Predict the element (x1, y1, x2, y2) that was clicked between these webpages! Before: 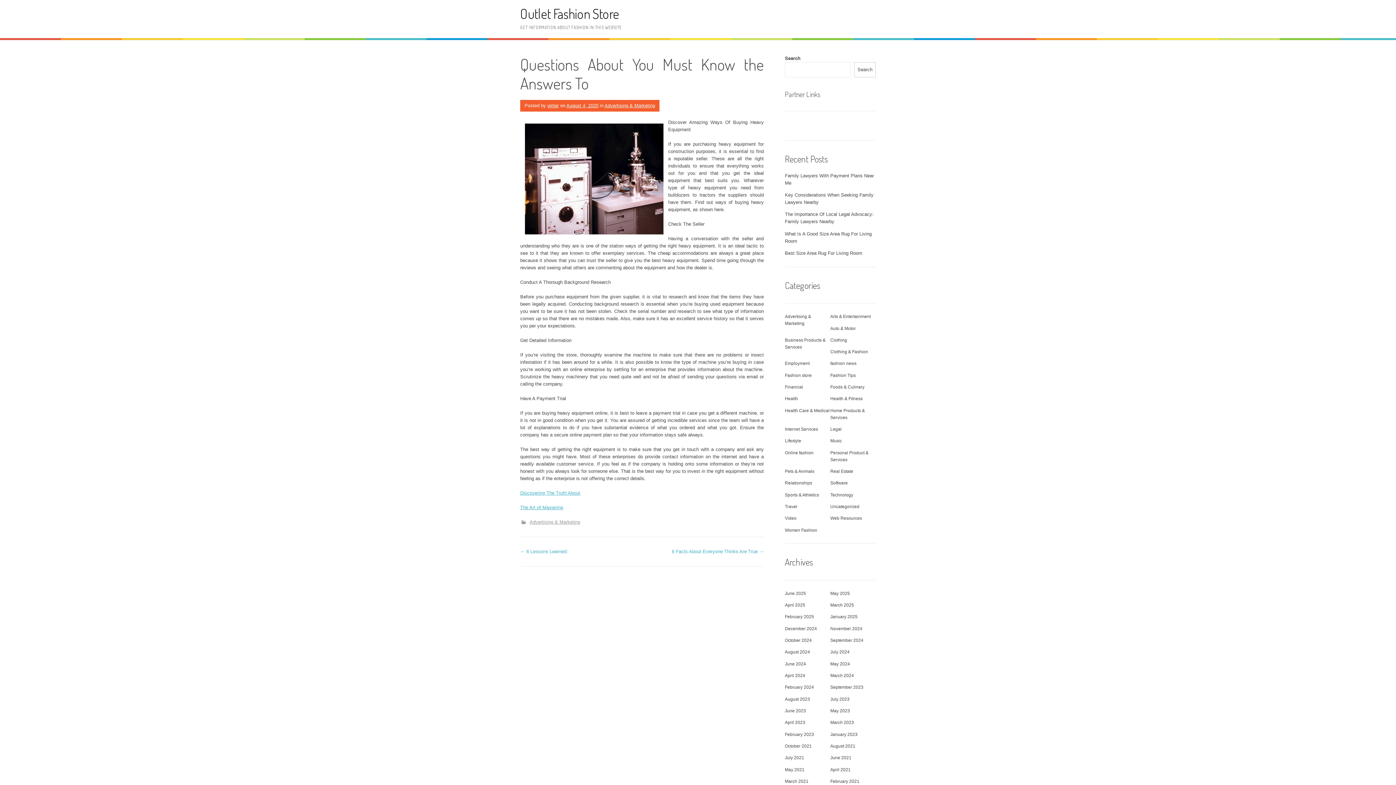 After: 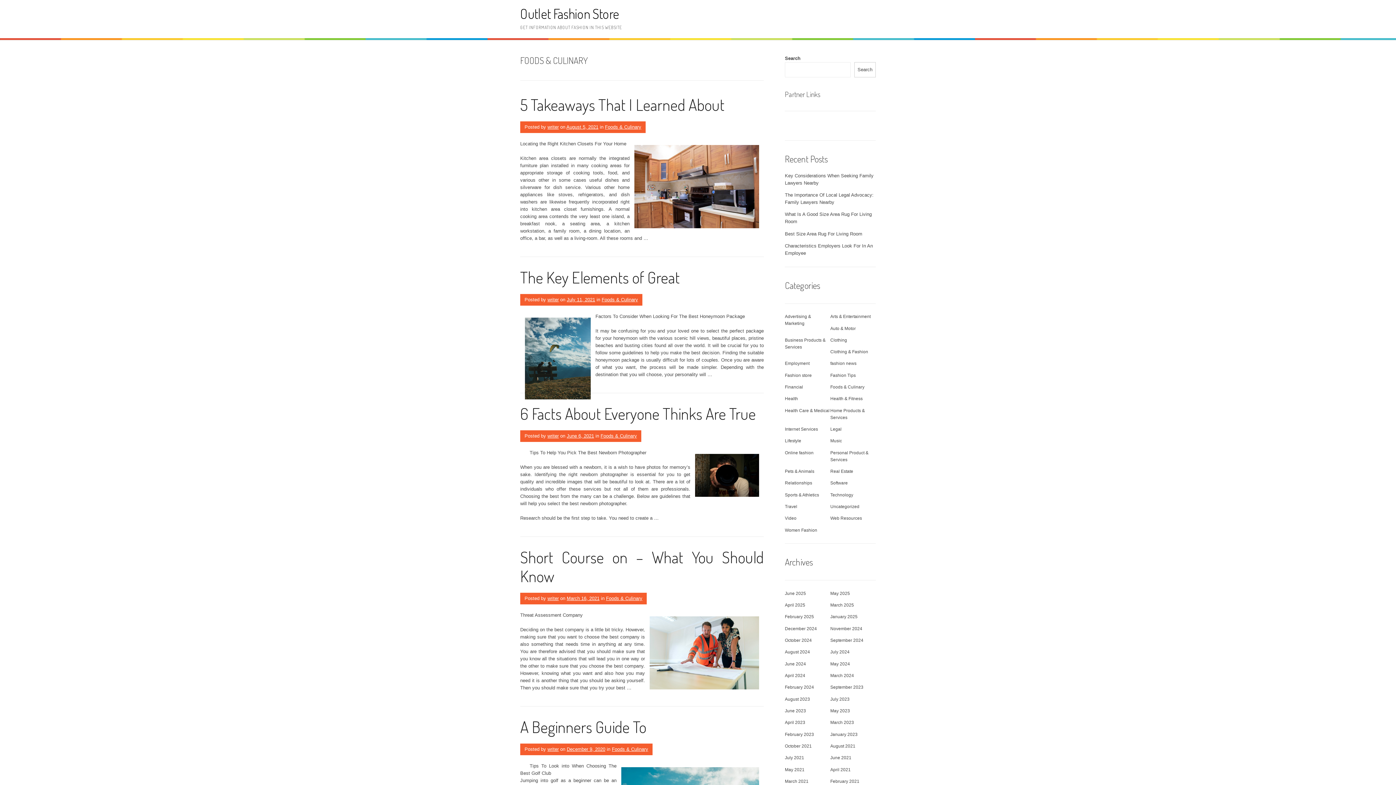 Action: bbox: (830, 384, 864, 389) label: Foods & Culinary